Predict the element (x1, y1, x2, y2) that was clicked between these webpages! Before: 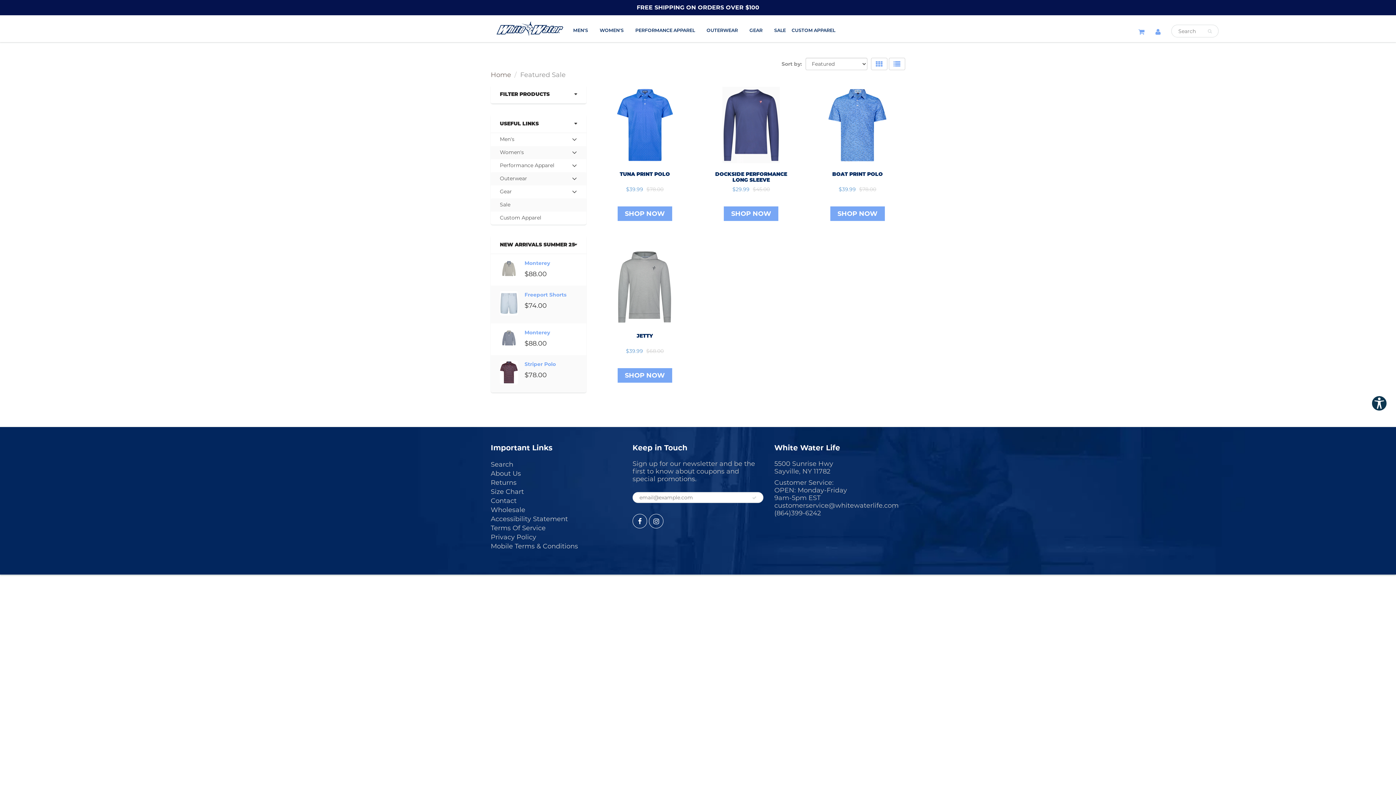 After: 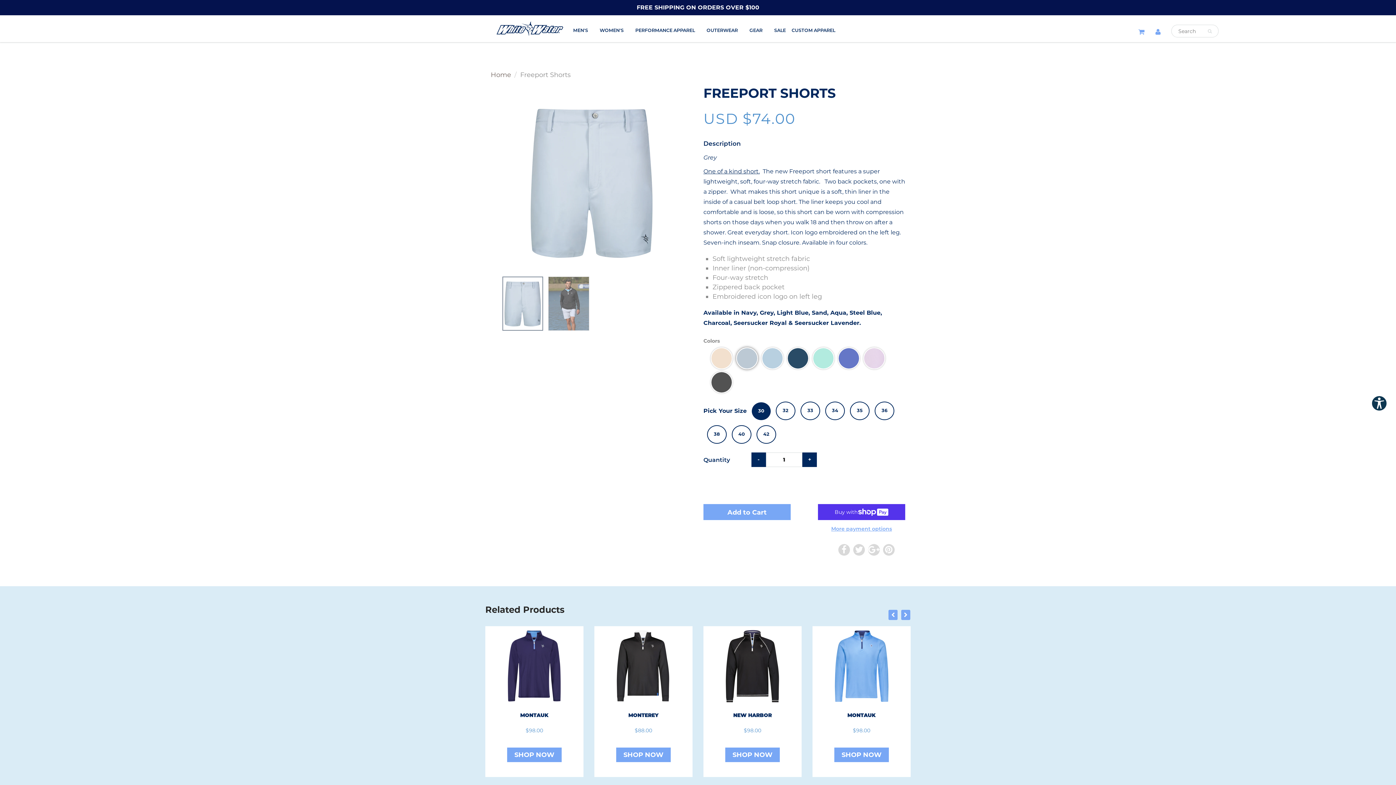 Action: bbox: (524, 291, 566, 298) label: Freeport Shorts